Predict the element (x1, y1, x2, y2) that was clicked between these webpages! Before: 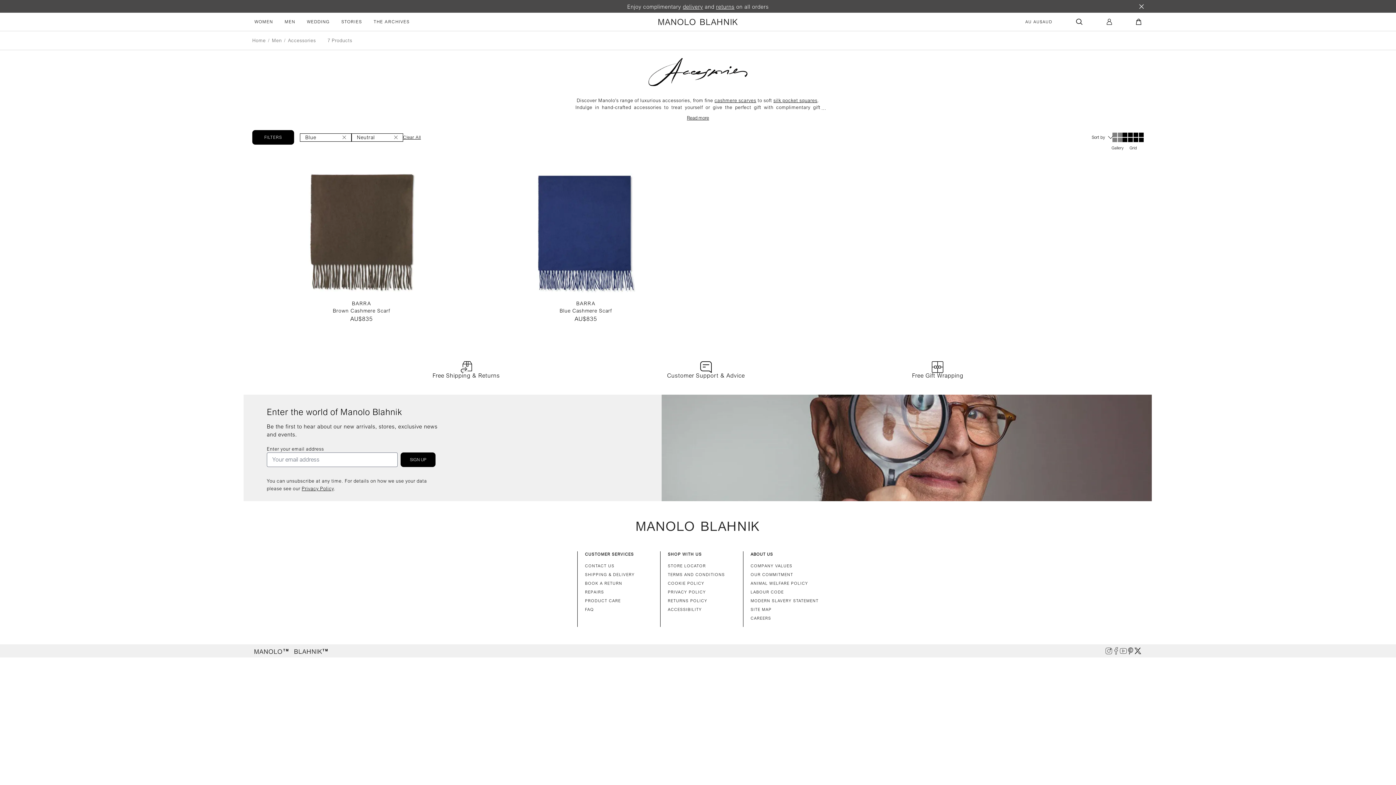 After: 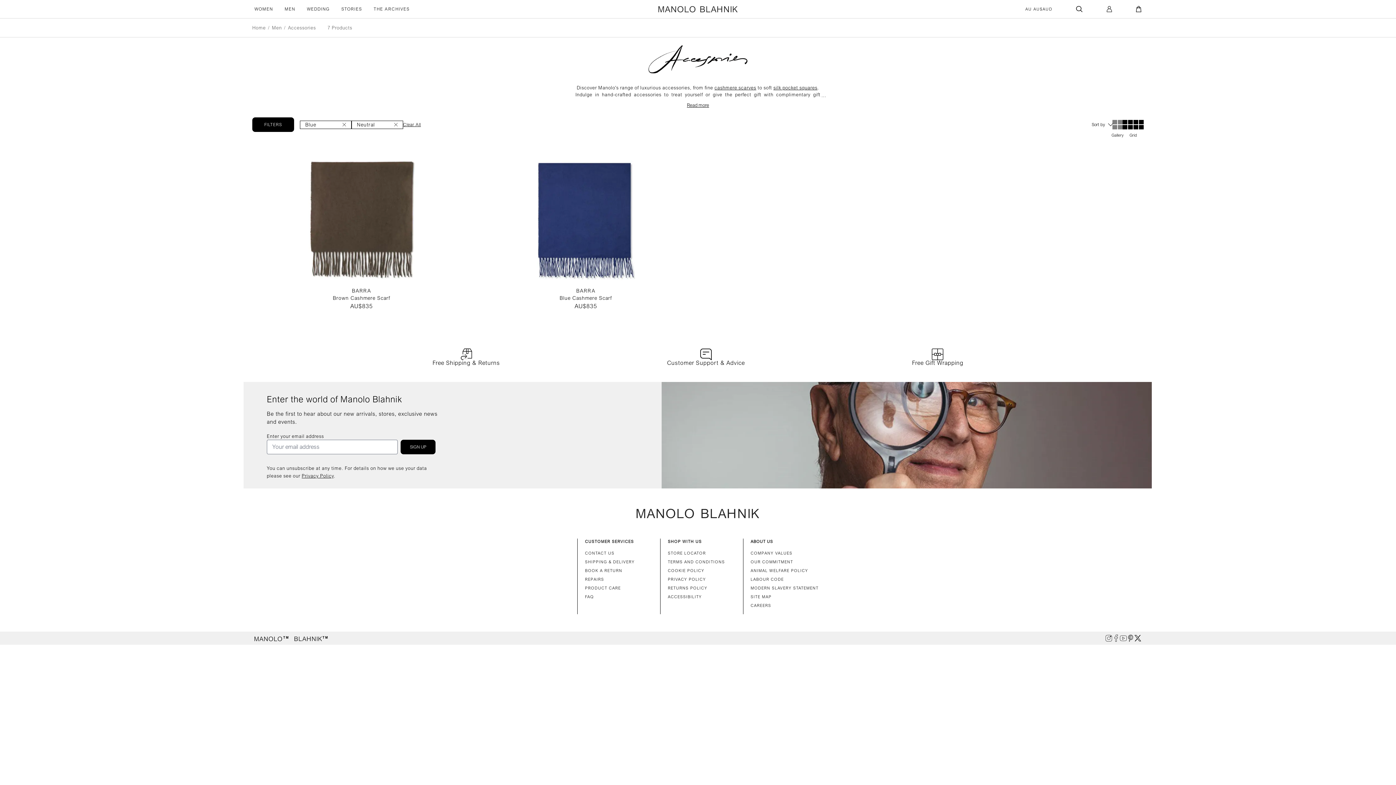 Action: bbox: (1139, 4, 1144, 8) label: Close Complimentary Message banner